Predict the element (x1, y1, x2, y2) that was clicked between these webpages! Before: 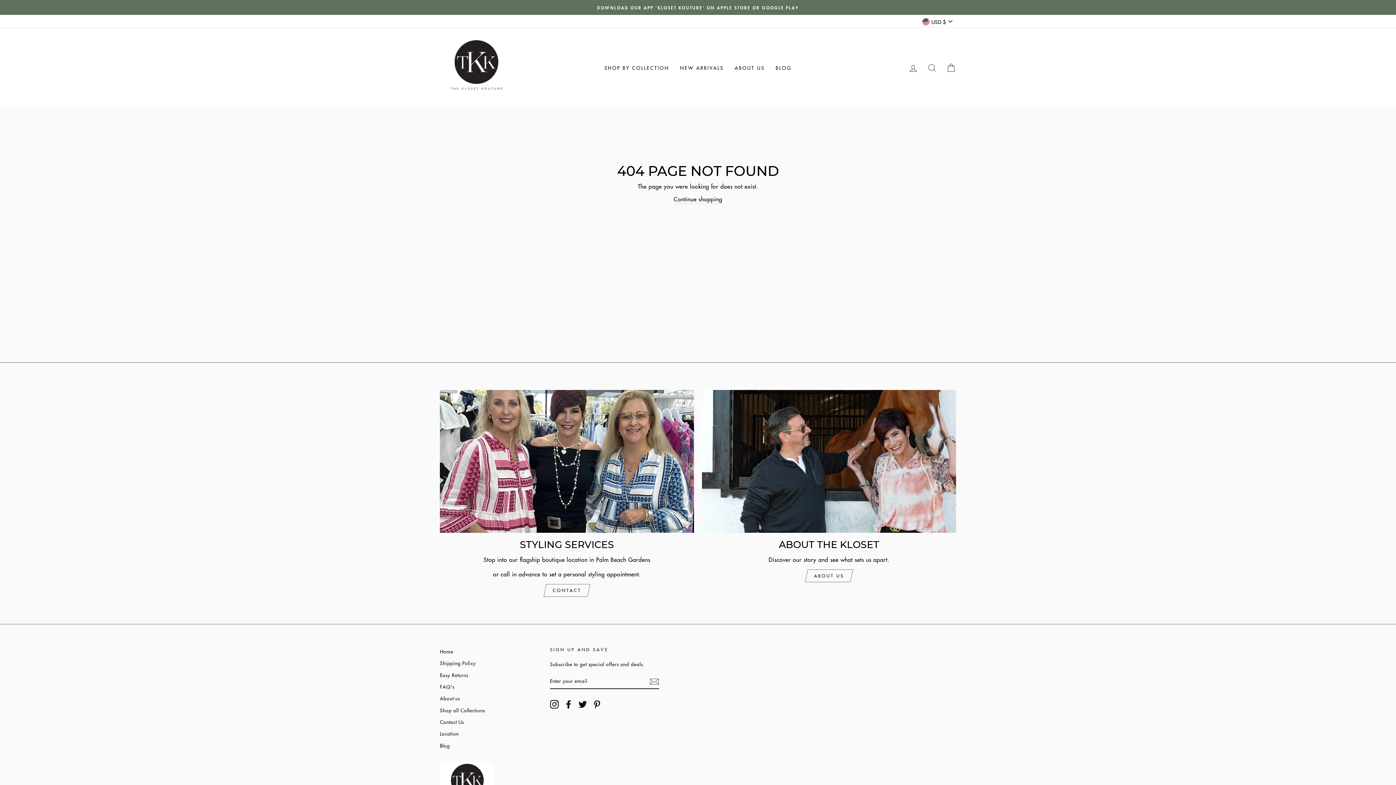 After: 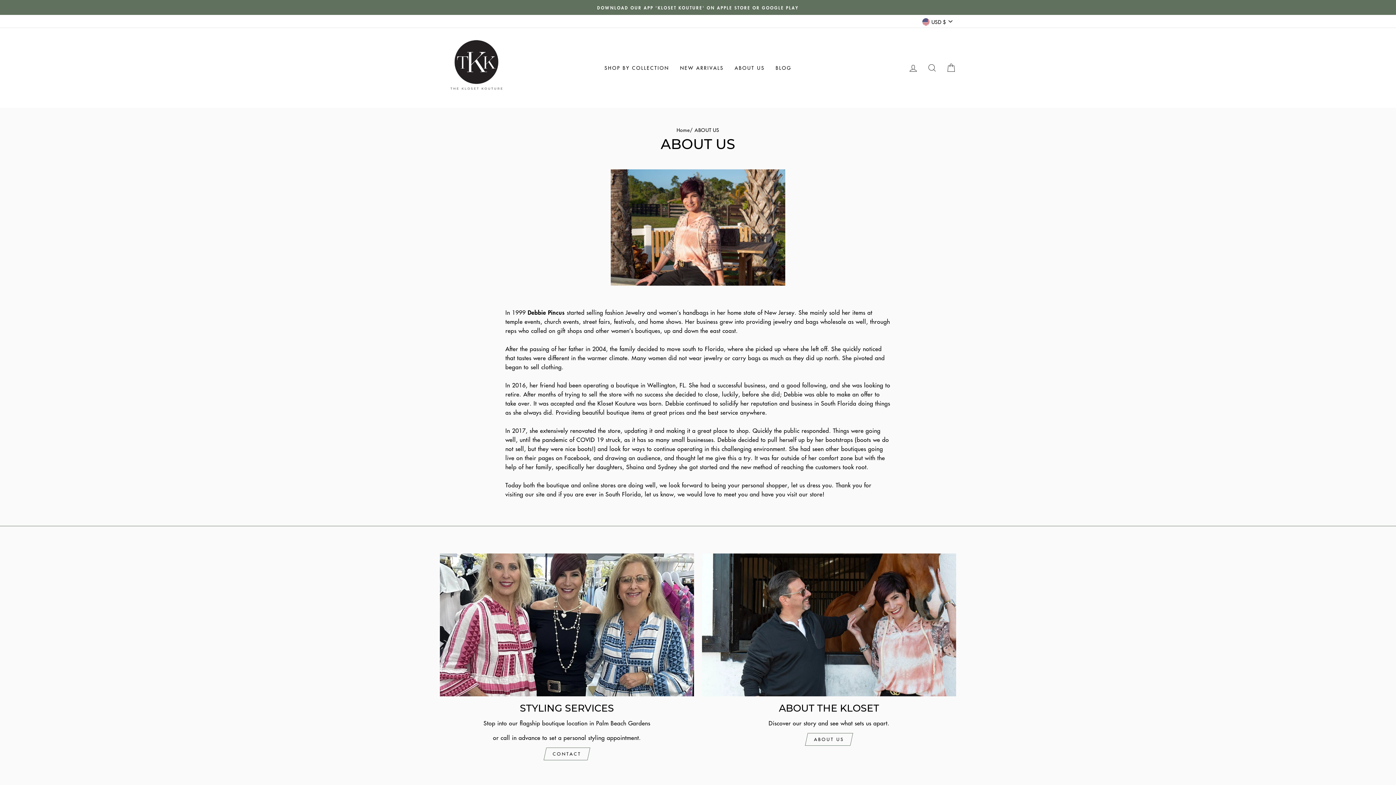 Action: label: ABOUT US bbox: (808, 569, 850, 582)